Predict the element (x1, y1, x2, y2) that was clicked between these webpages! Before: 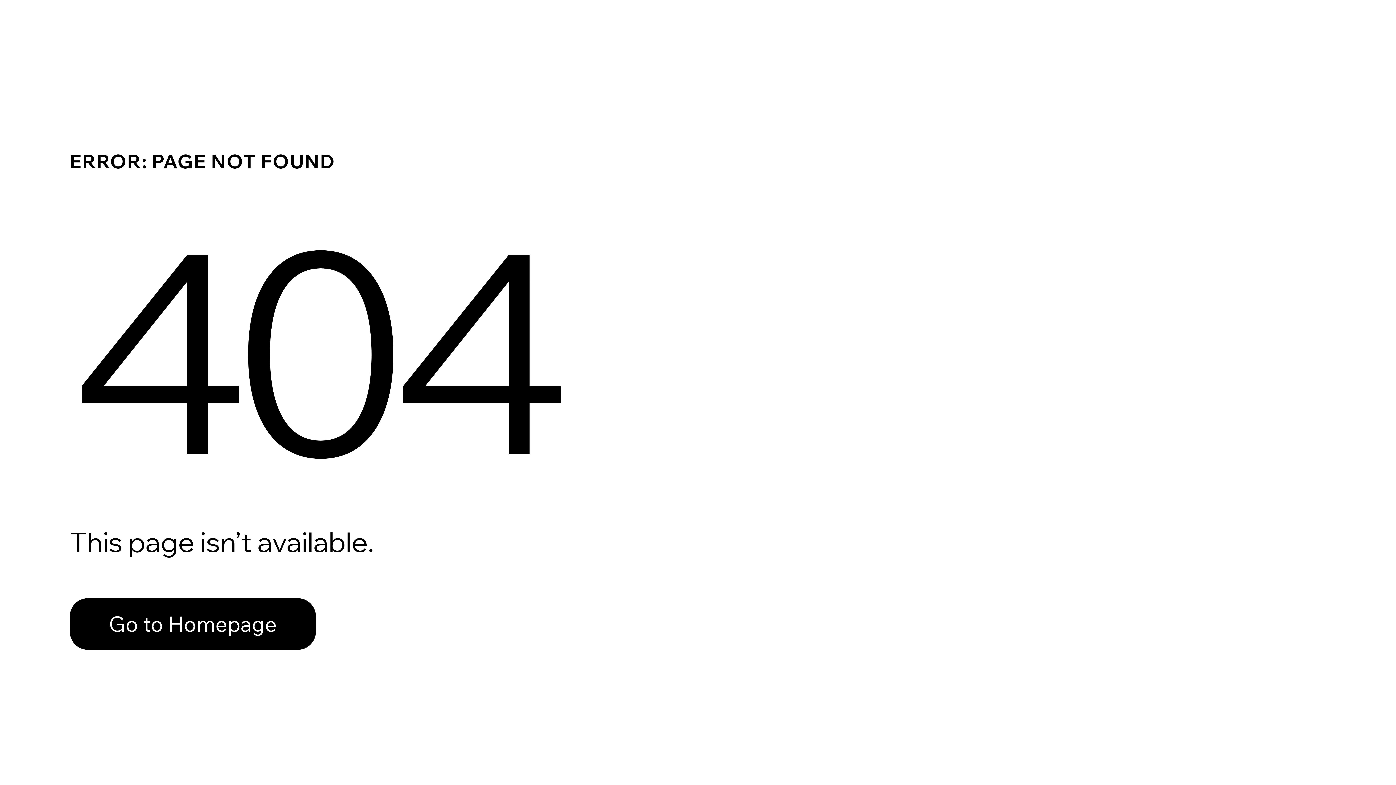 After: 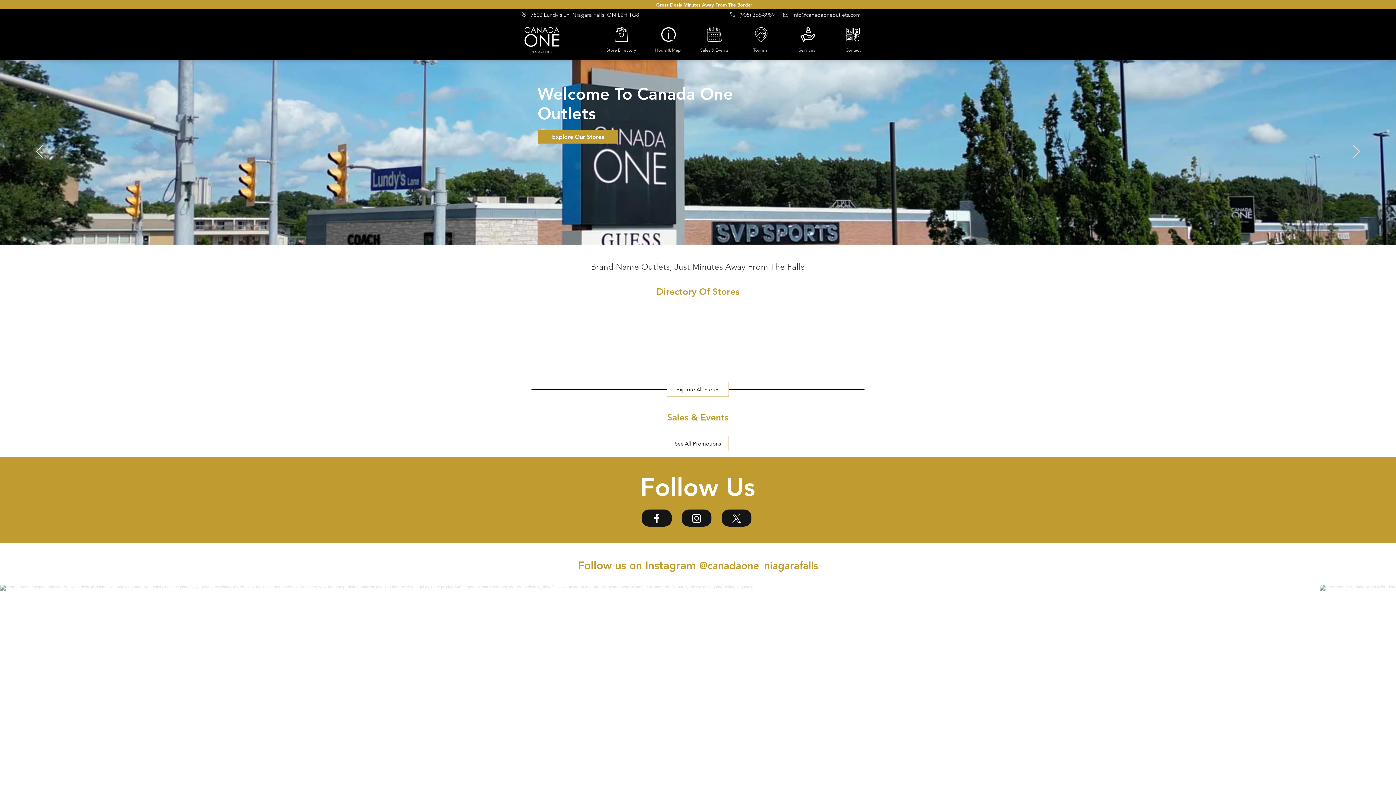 Action: bbox: (69, 598, 316, 650) label: Go to Homepage